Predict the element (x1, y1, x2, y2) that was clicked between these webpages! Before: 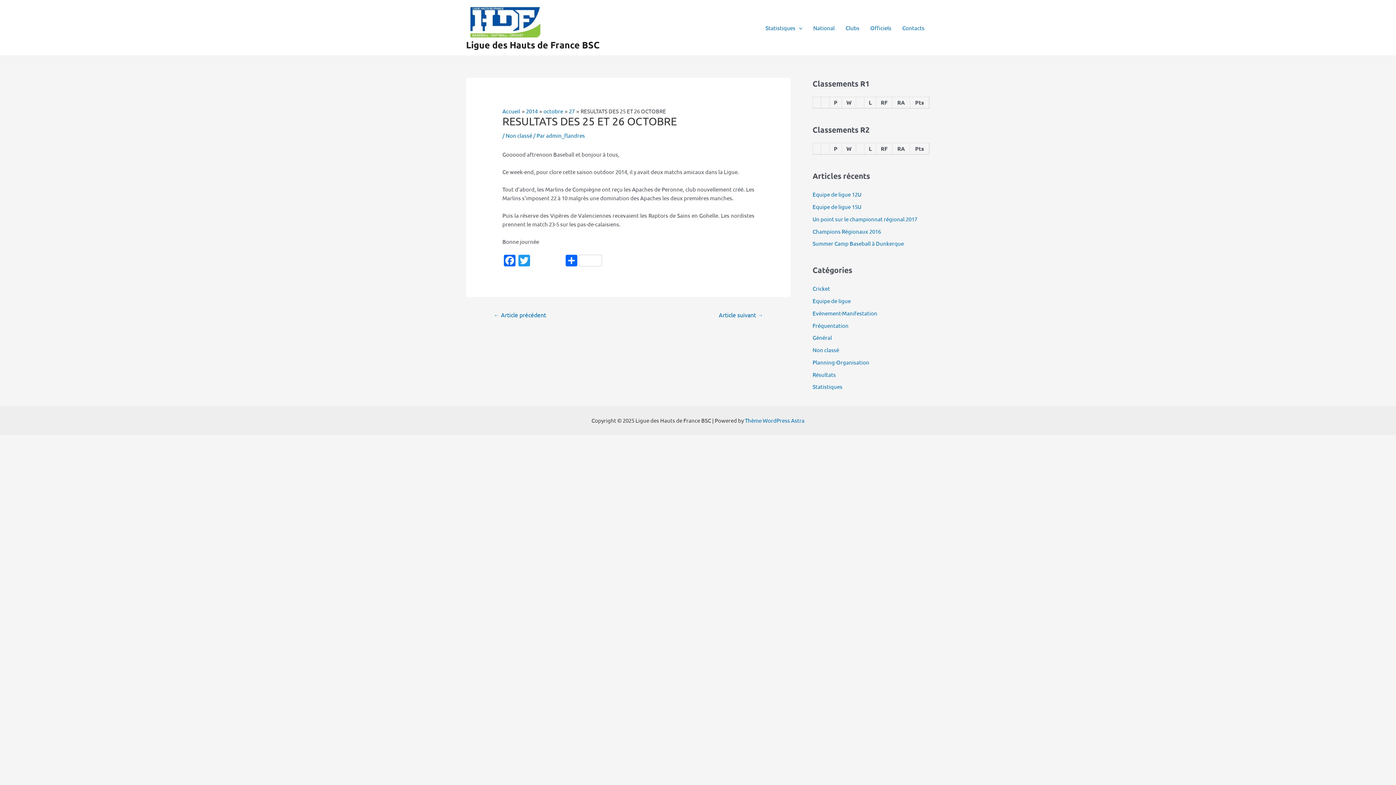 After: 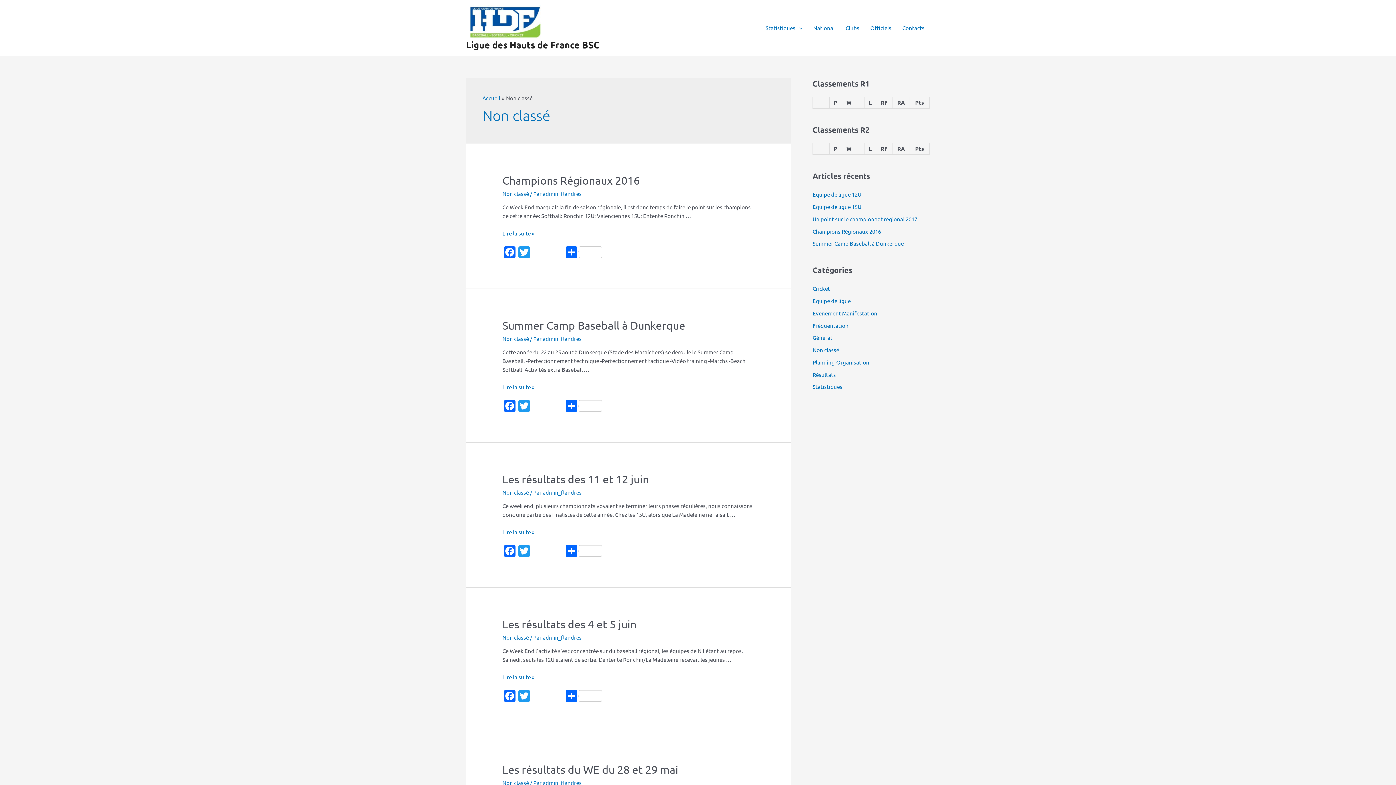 Action: label: Non classé bbox: (812, 346, 839, 353)